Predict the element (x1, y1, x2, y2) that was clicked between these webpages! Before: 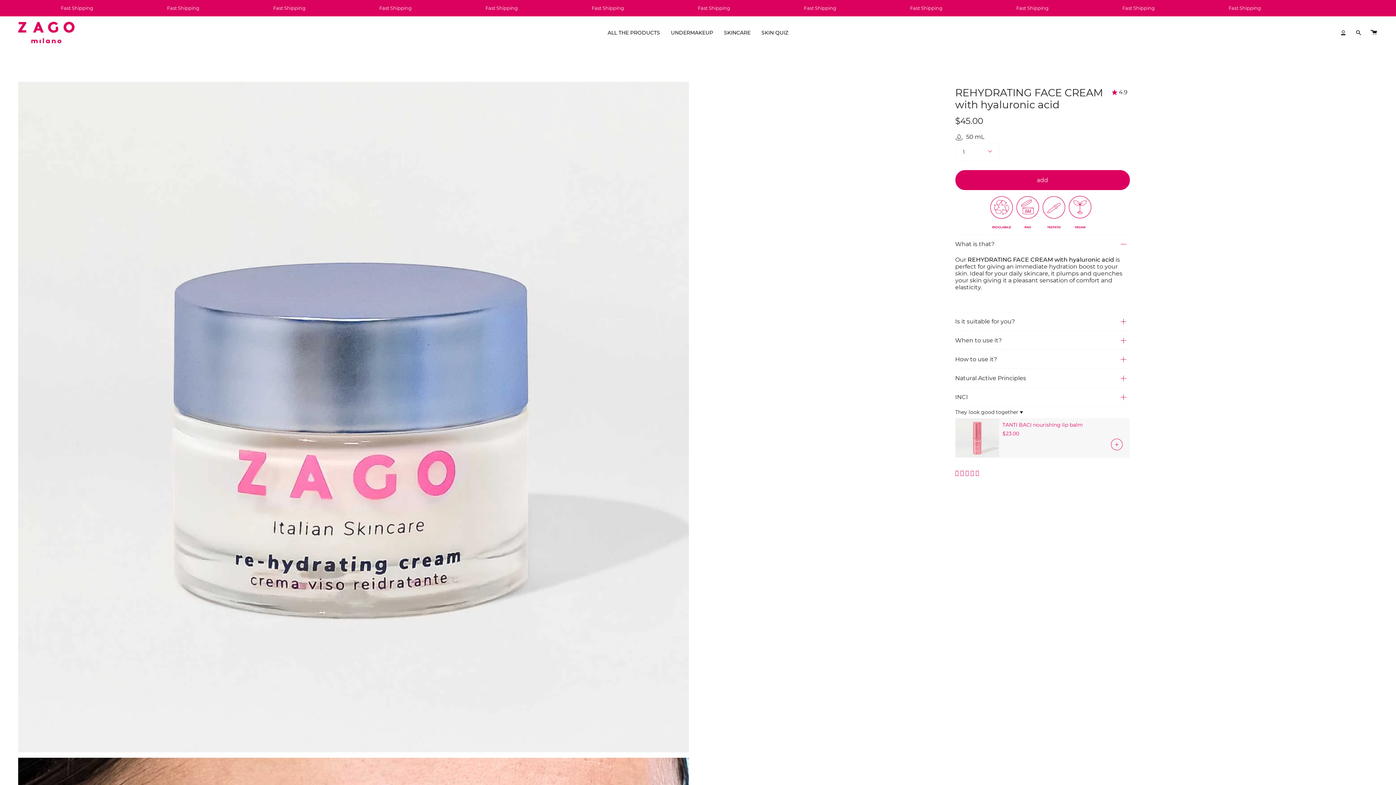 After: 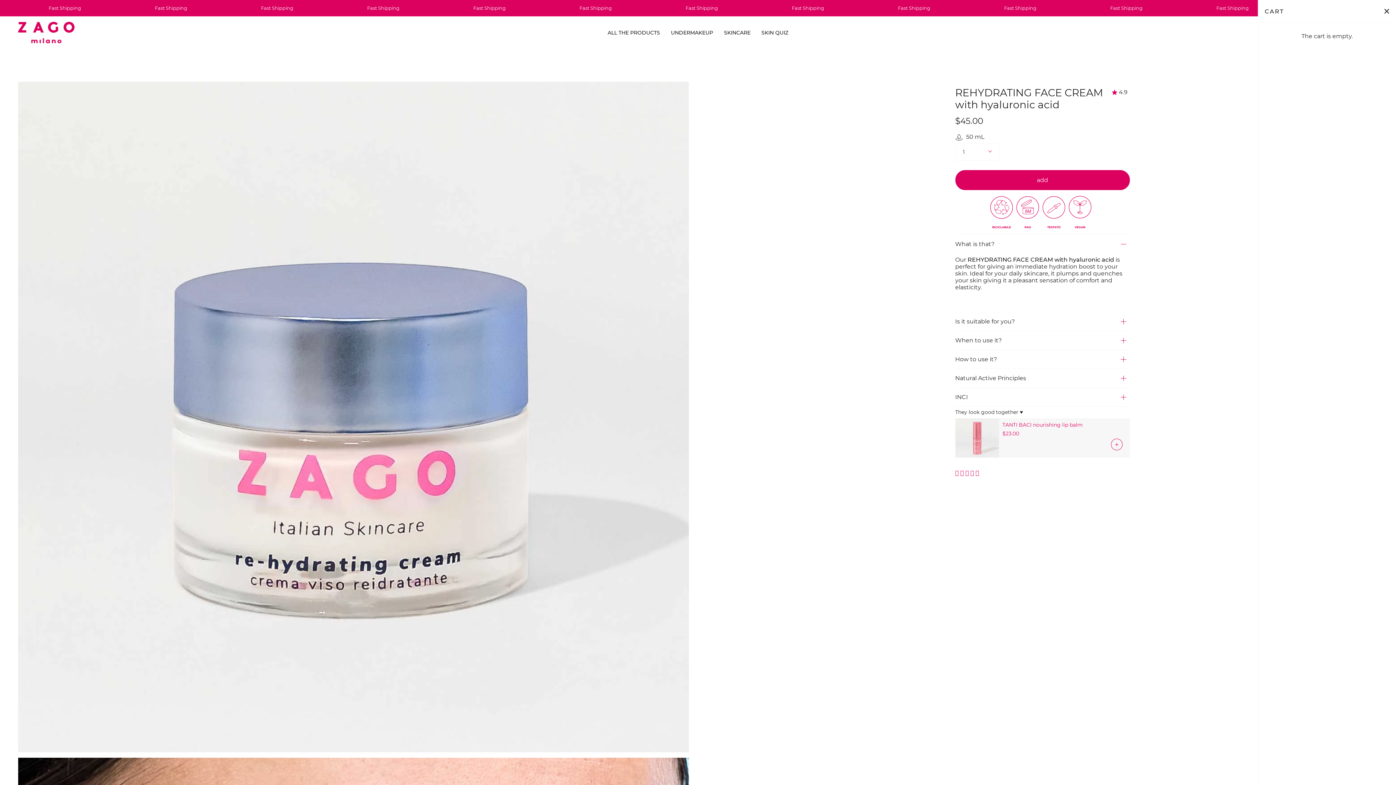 Action: label: Cart bbox: (1366, 16, 1381, 48)